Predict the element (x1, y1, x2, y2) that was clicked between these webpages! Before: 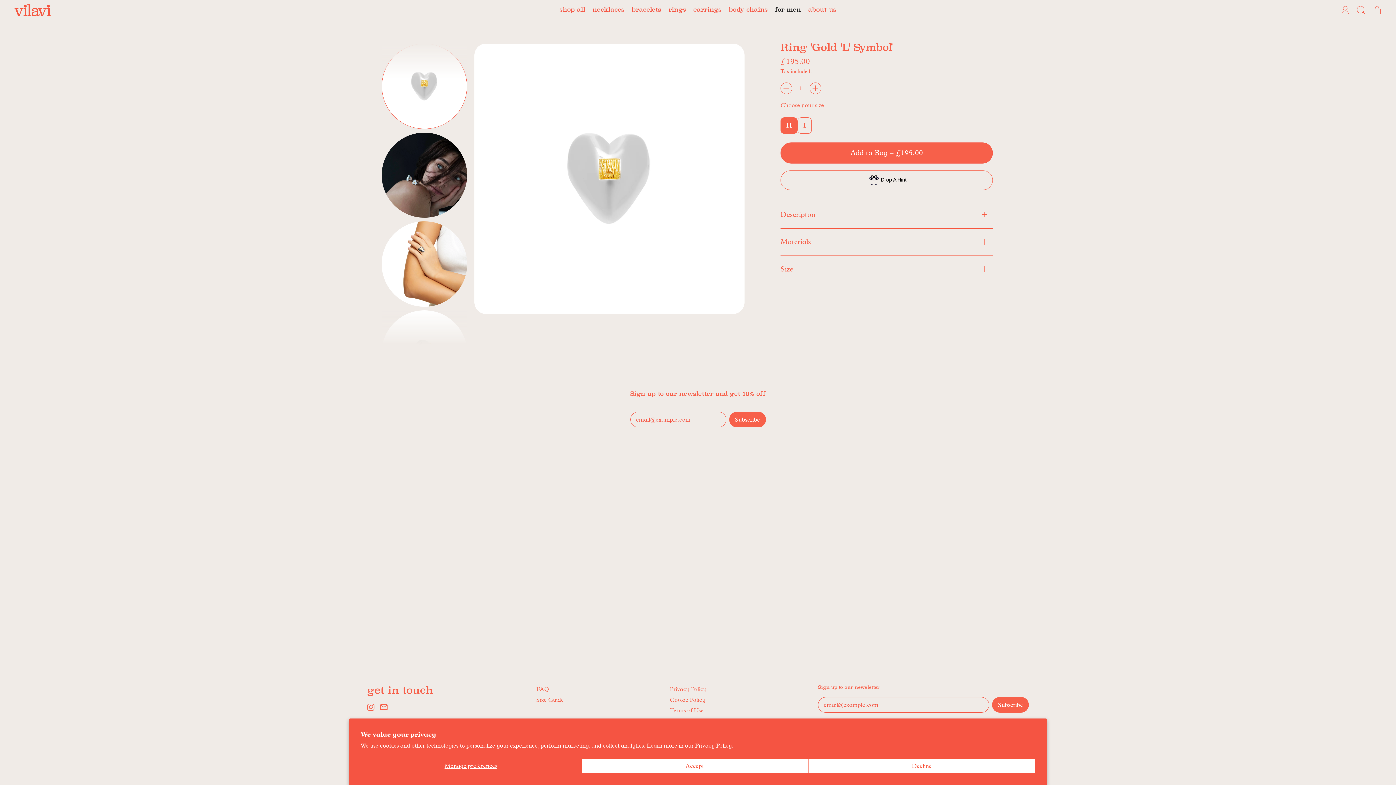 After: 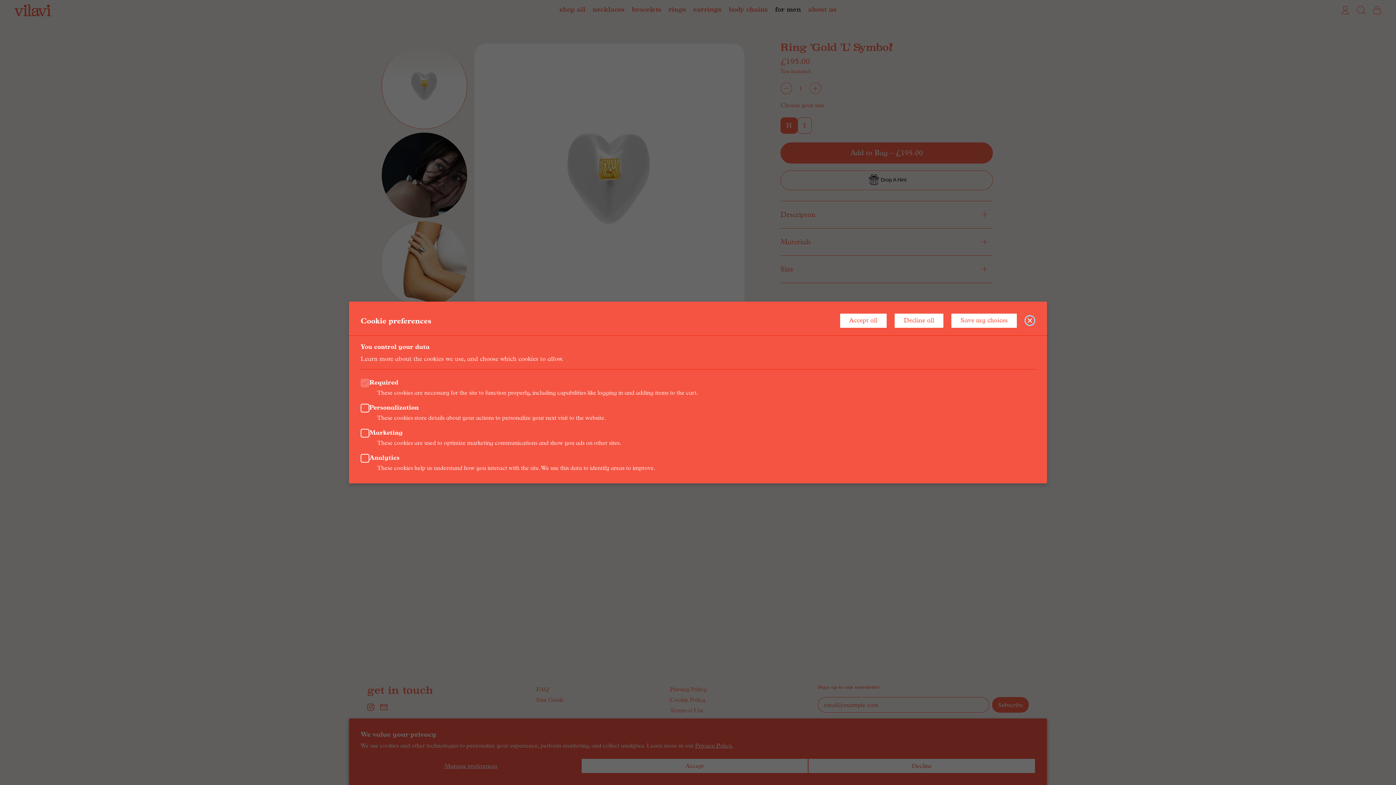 Action: bbox: (360, 758, 581, 773) label: Manage preferences